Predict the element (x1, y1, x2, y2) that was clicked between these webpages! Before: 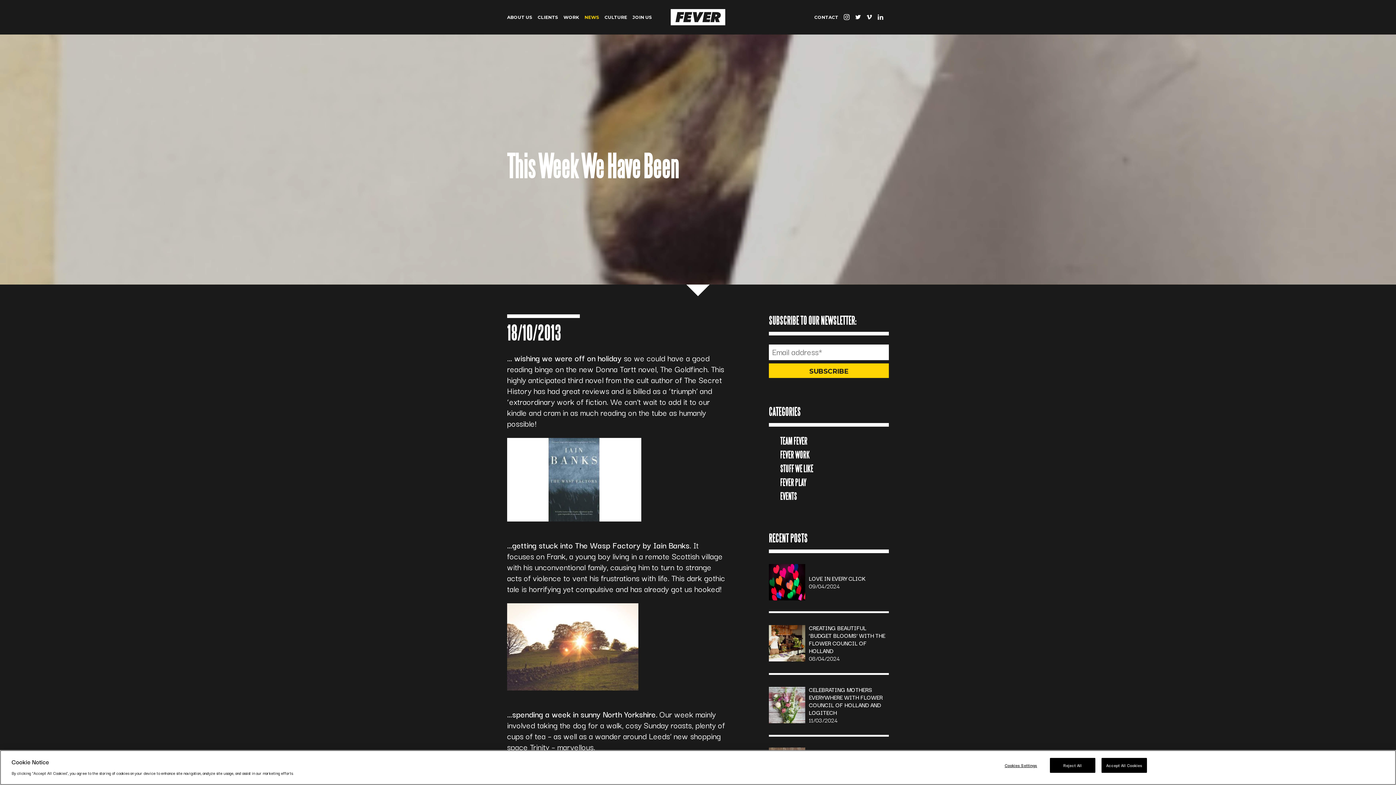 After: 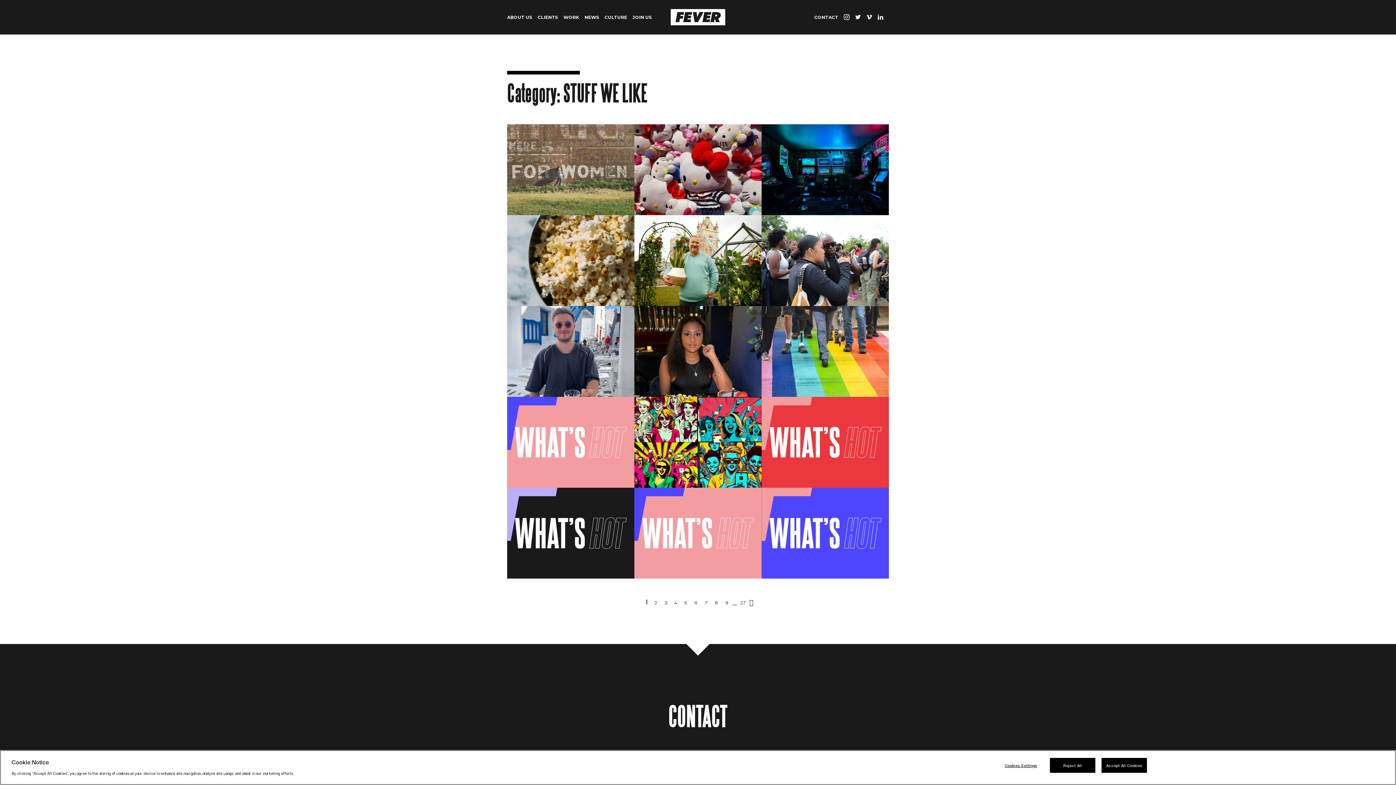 Action: label: STUFF WE LIKE bbox: (780, 463, 813, 473)